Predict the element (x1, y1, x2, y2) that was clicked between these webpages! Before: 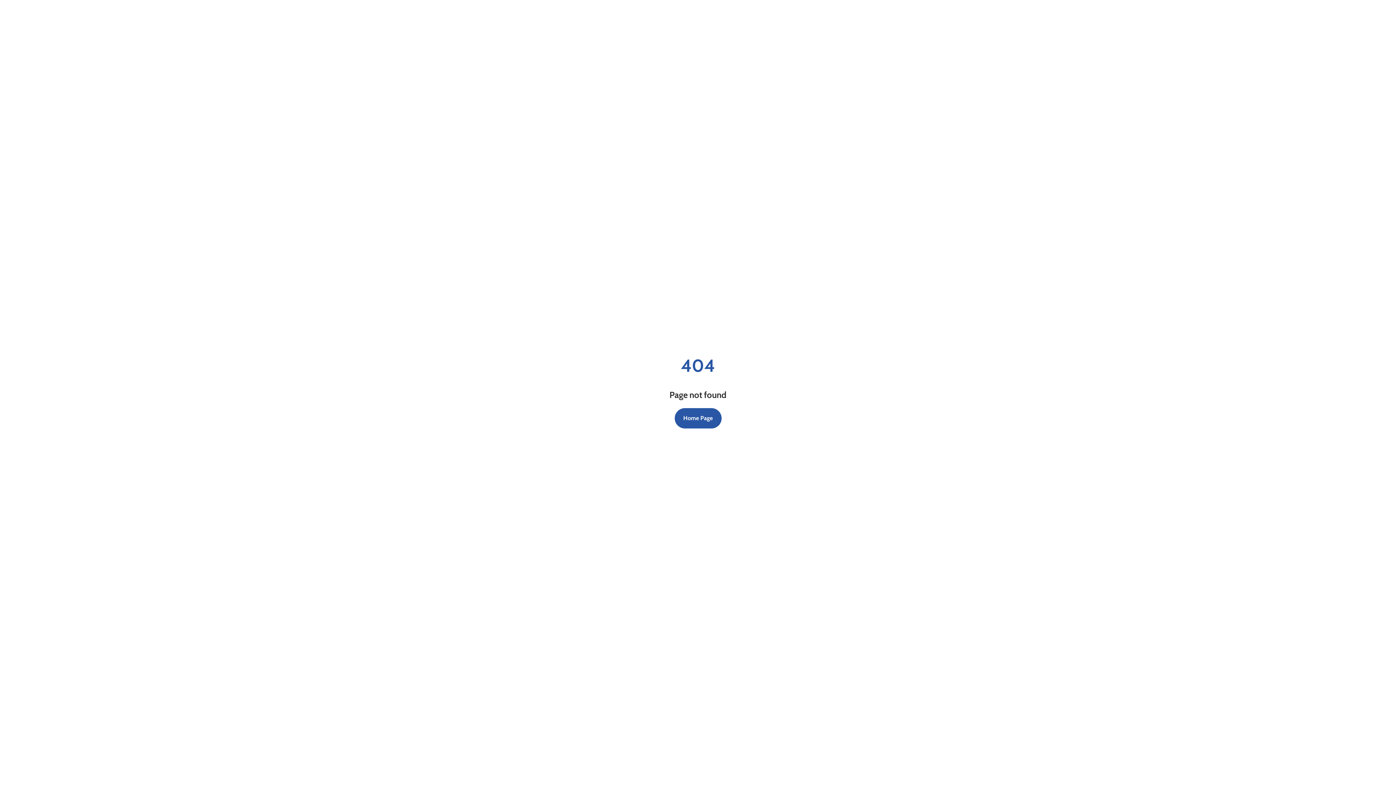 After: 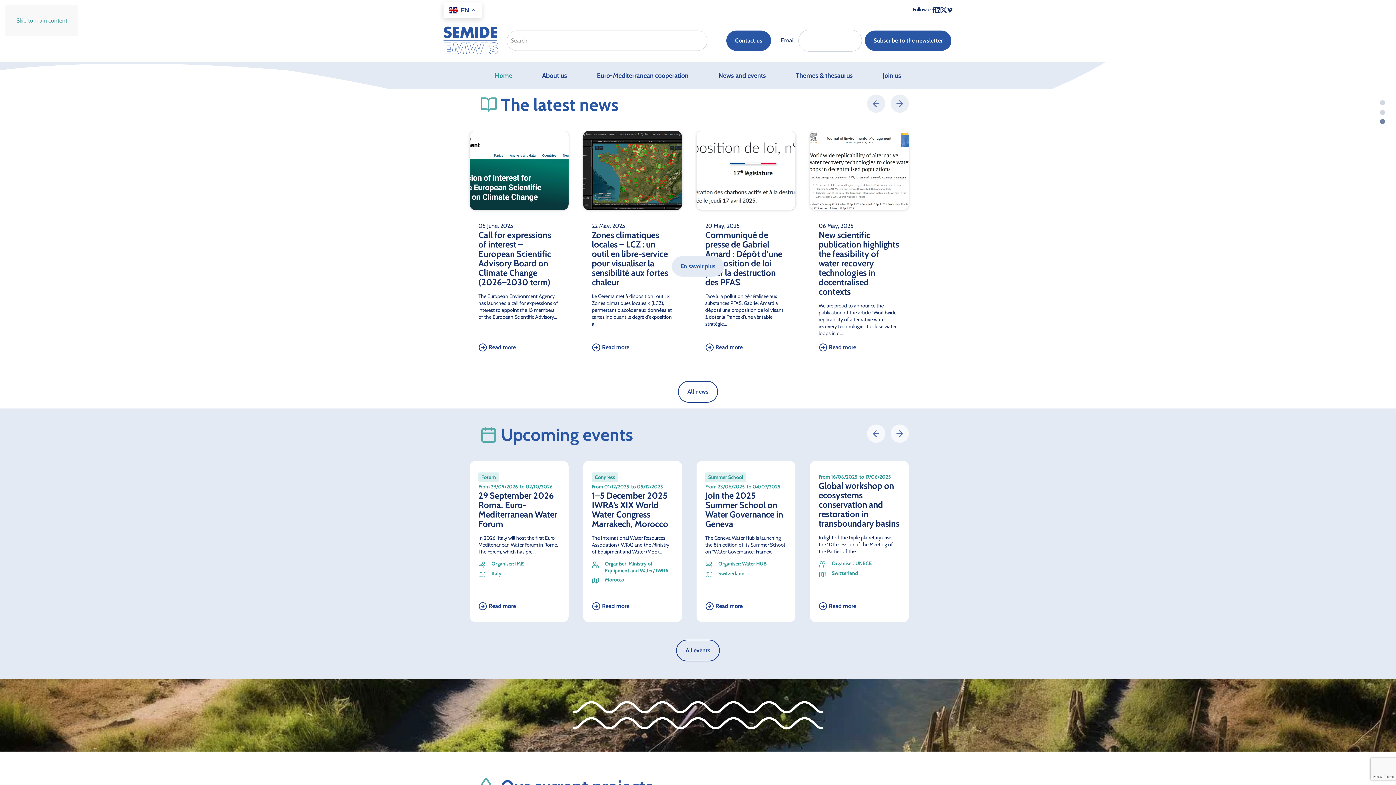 Action: bbox: (674, 408, 721, 428) label: Home Page